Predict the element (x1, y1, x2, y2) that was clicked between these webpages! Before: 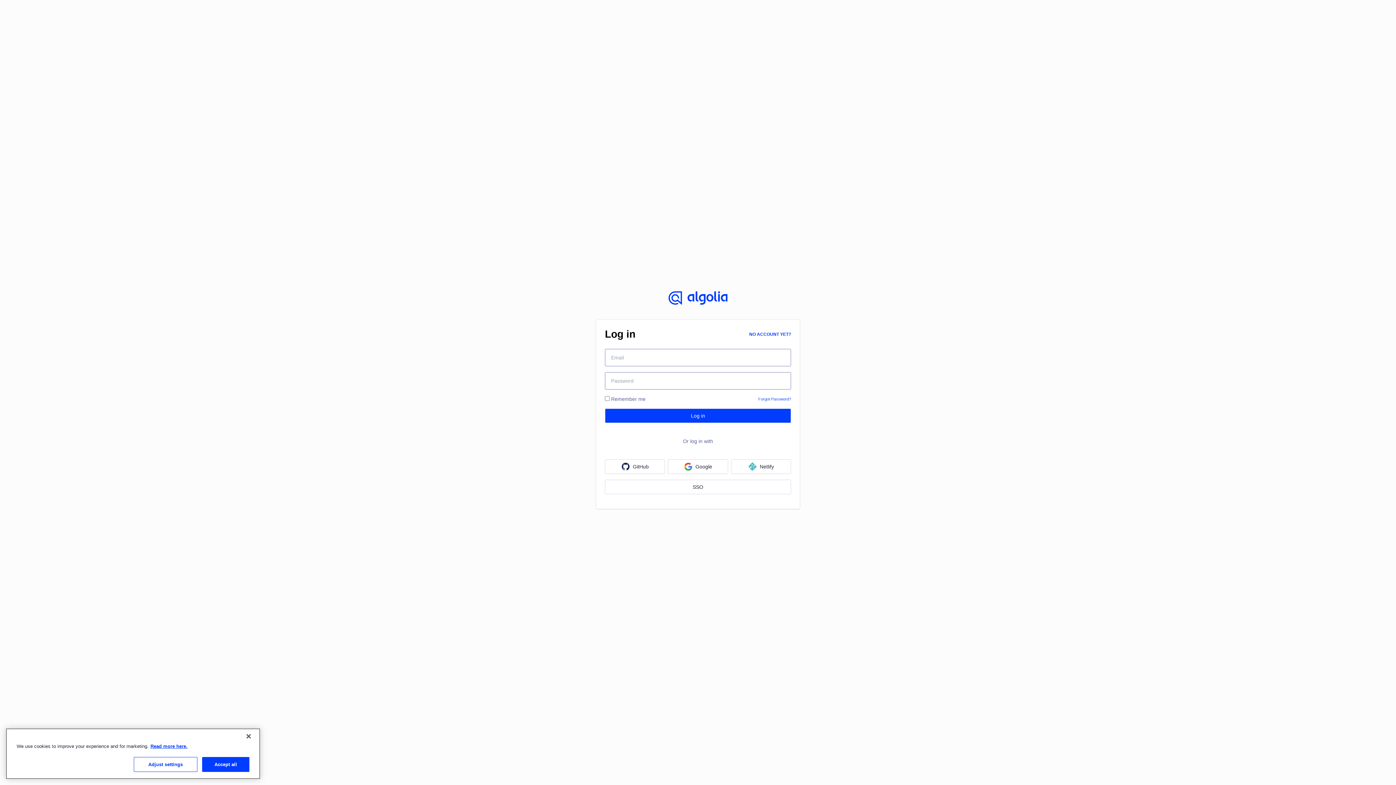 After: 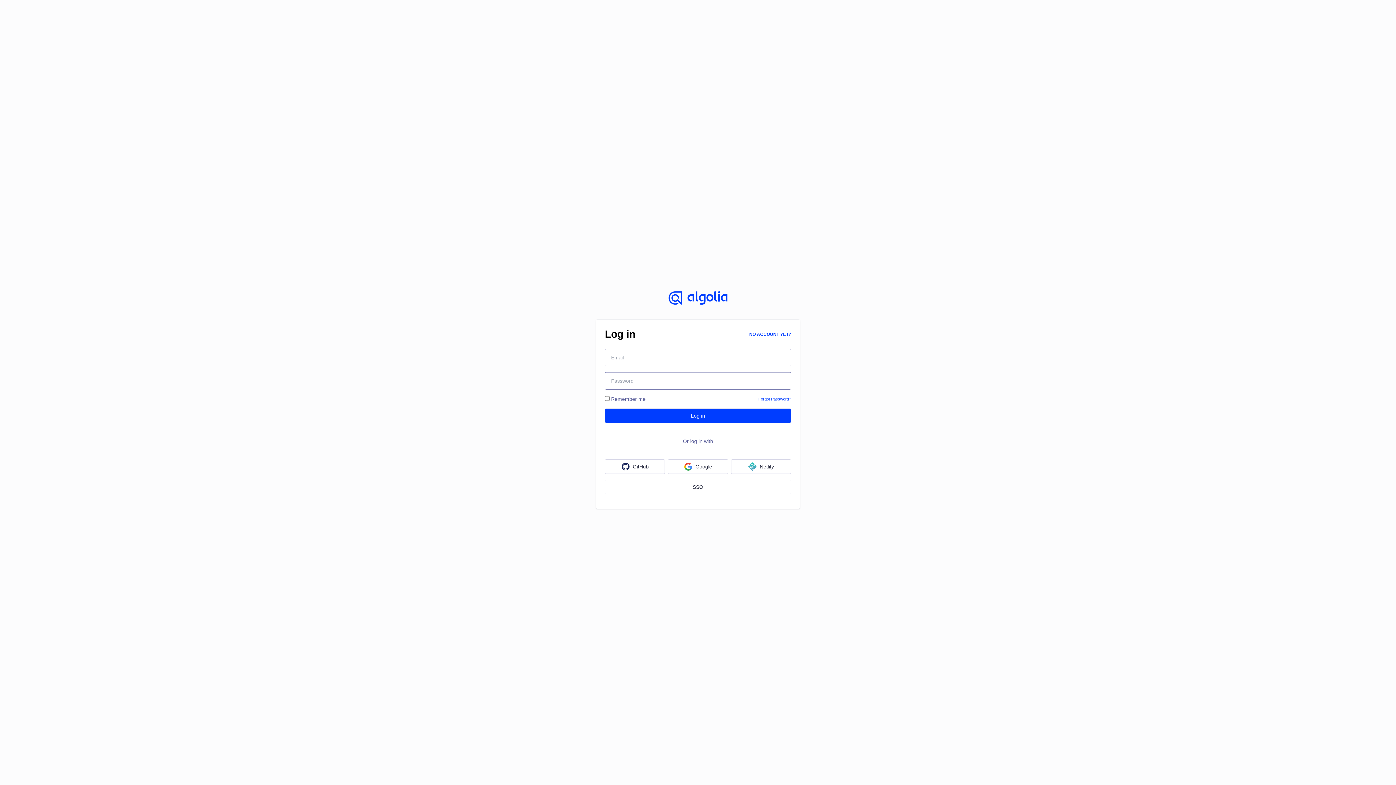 Action: label: Close bbox: (240, 737, 256, 753)